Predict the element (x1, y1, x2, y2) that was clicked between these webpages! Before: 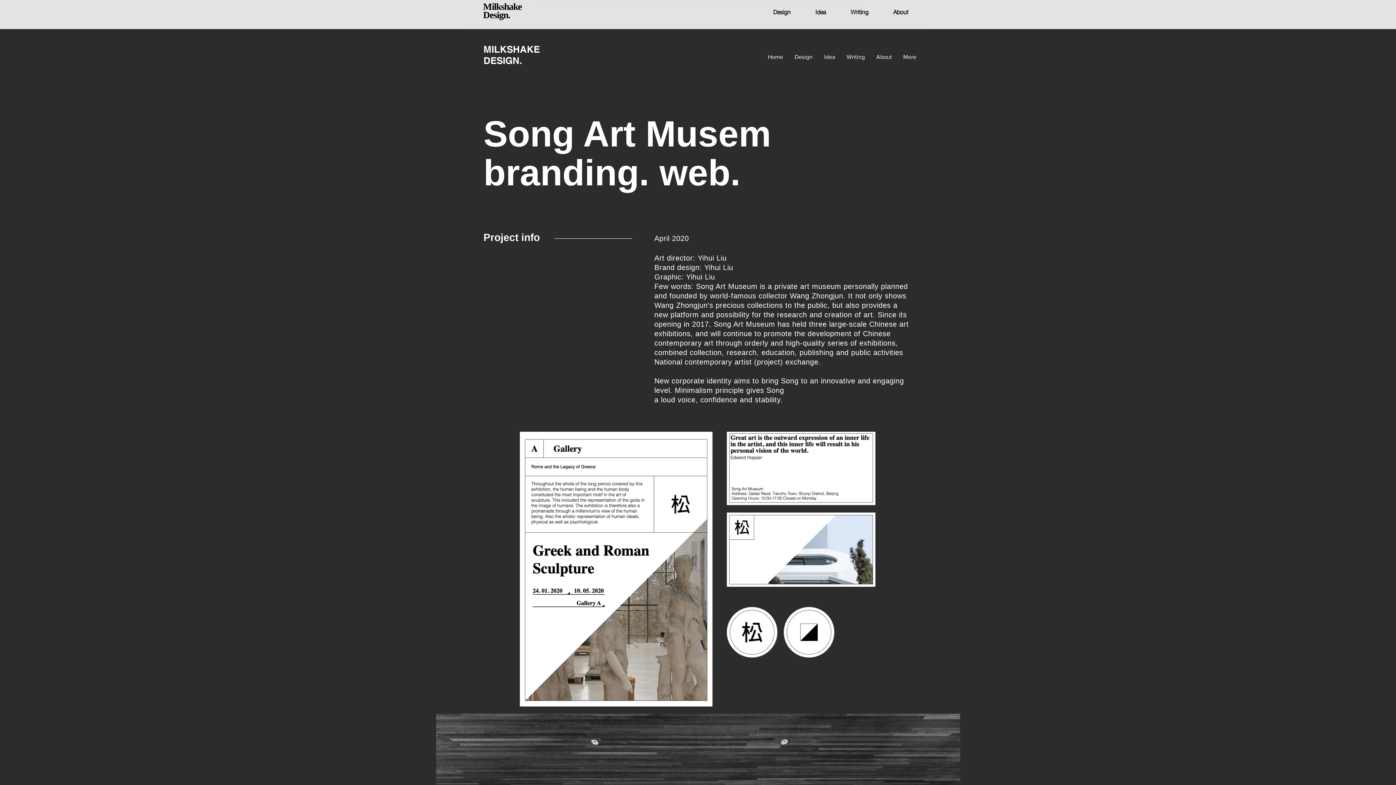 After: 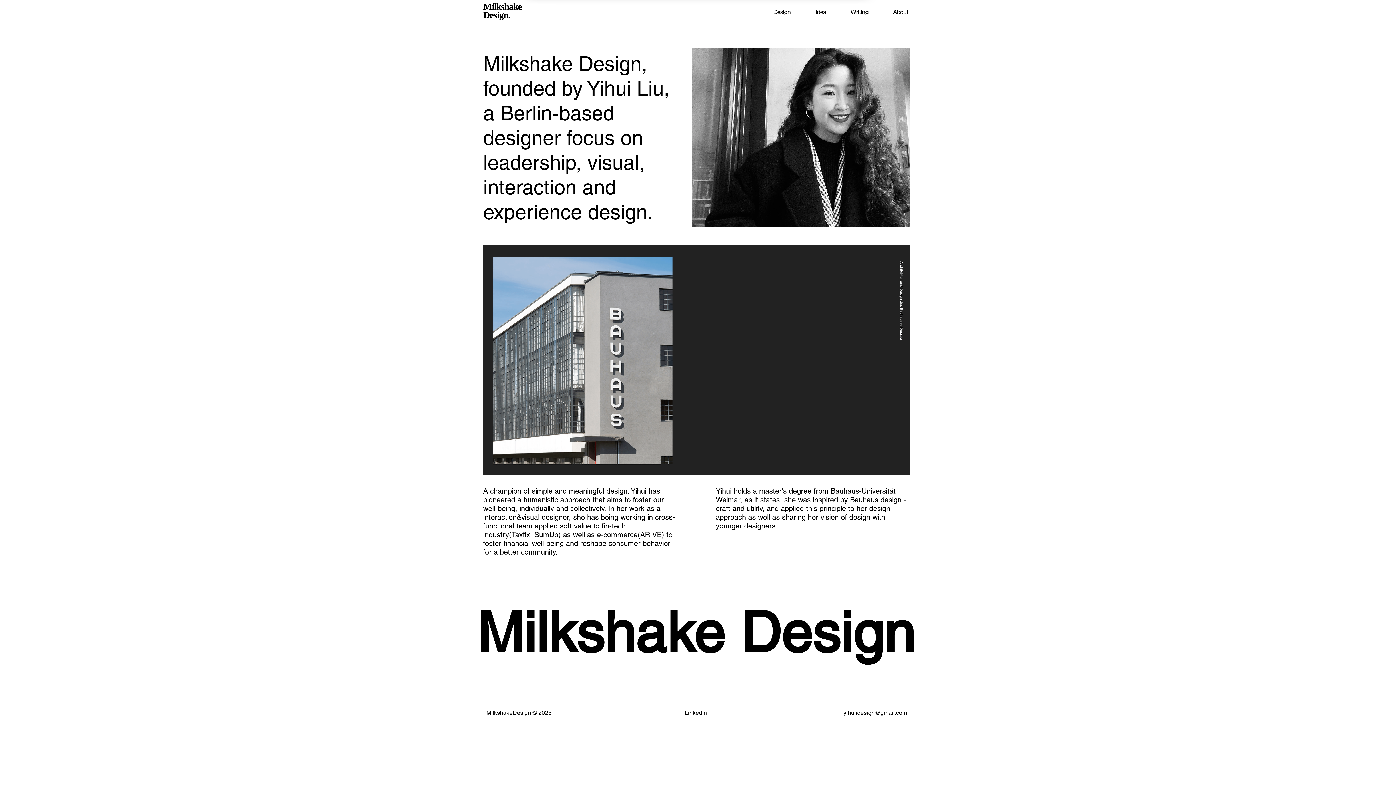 Action: label: About bbox: (881, 2, 921, 20)